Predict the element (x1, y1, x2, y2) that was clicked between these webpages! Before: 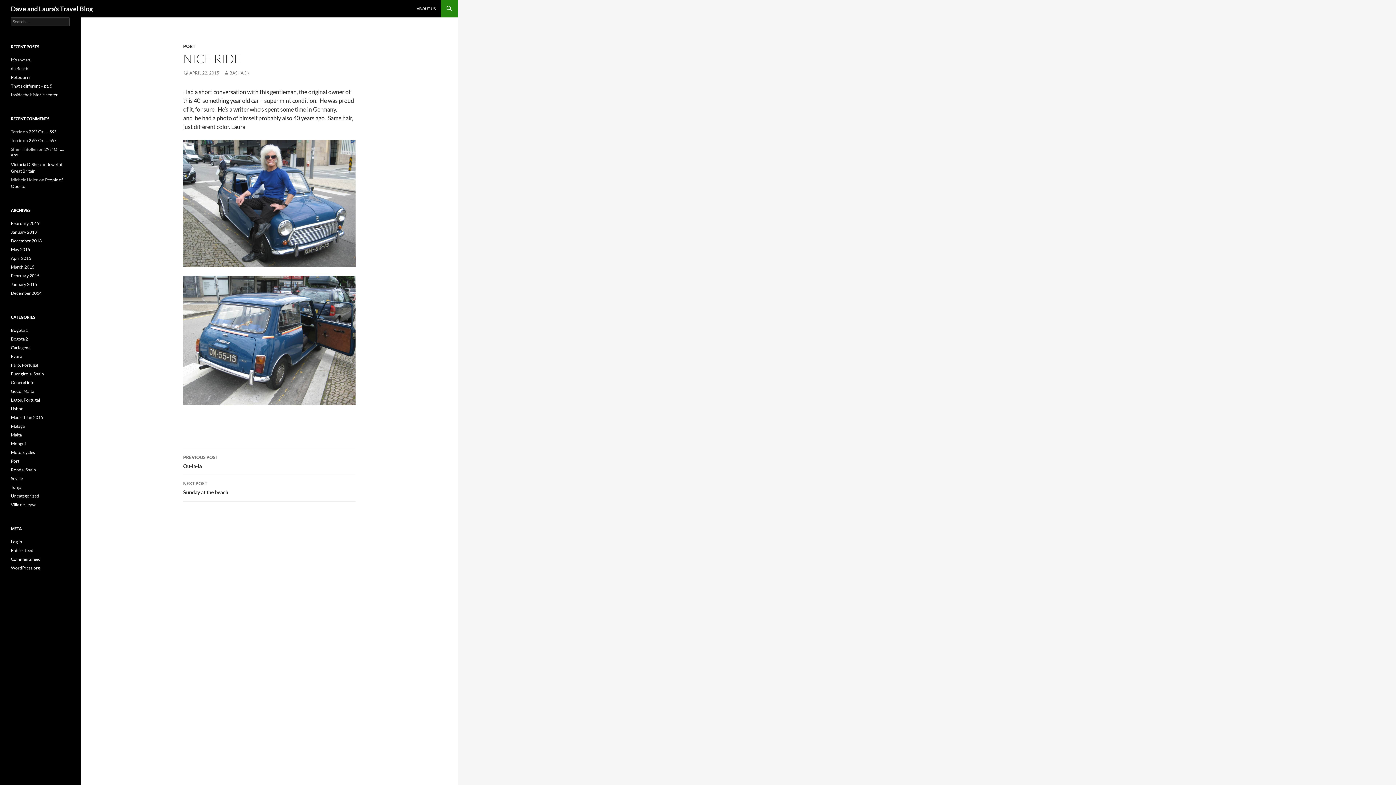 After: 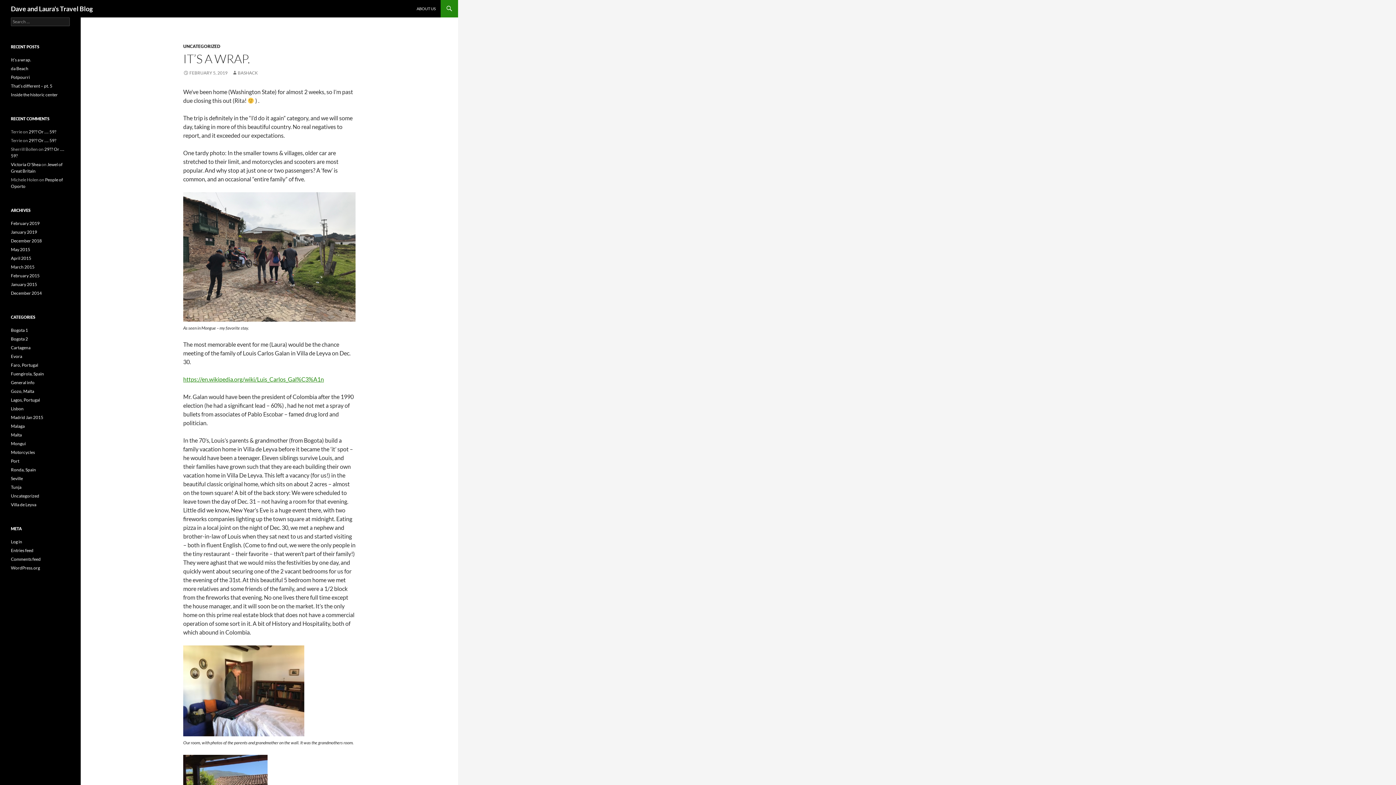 Action: label: It’s a wrap. bbox: (10, 57, 31, 62)